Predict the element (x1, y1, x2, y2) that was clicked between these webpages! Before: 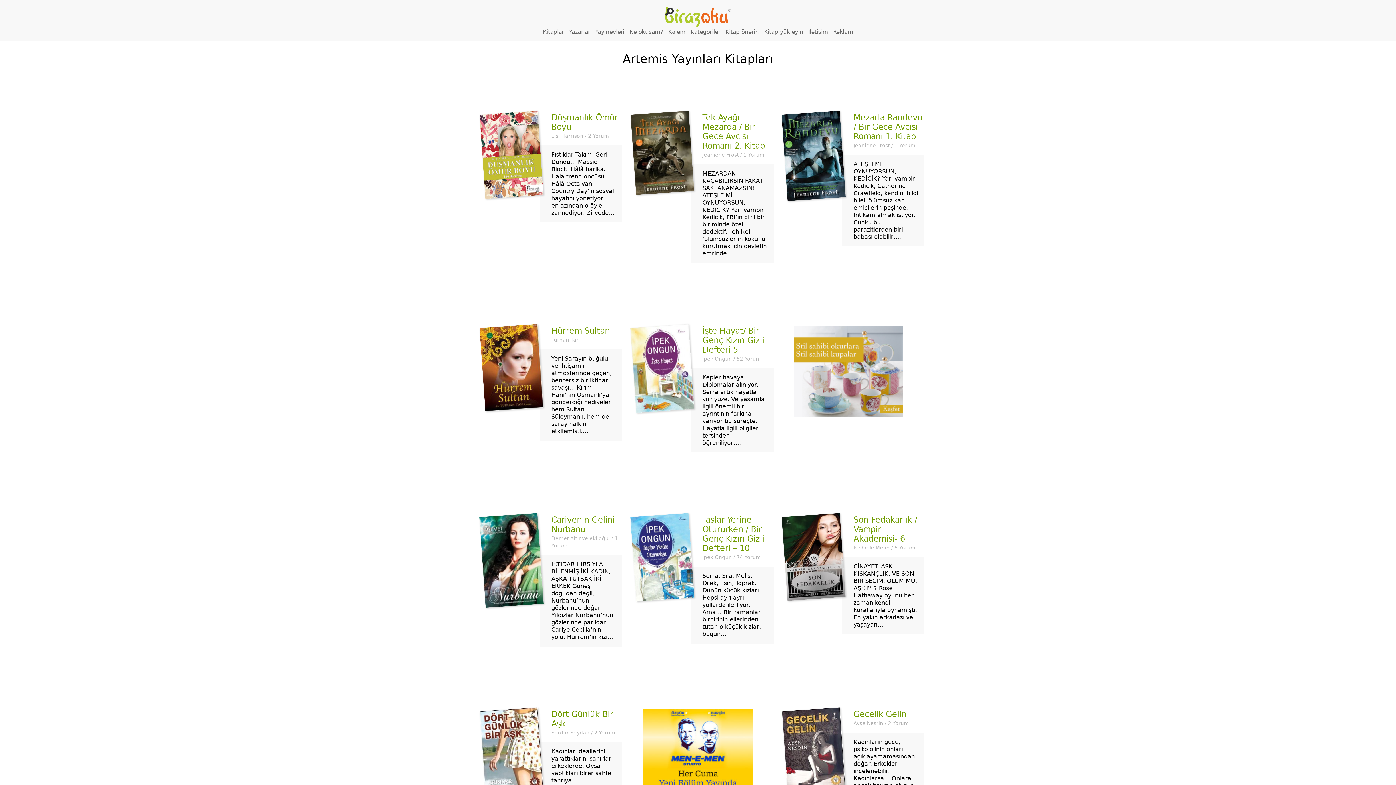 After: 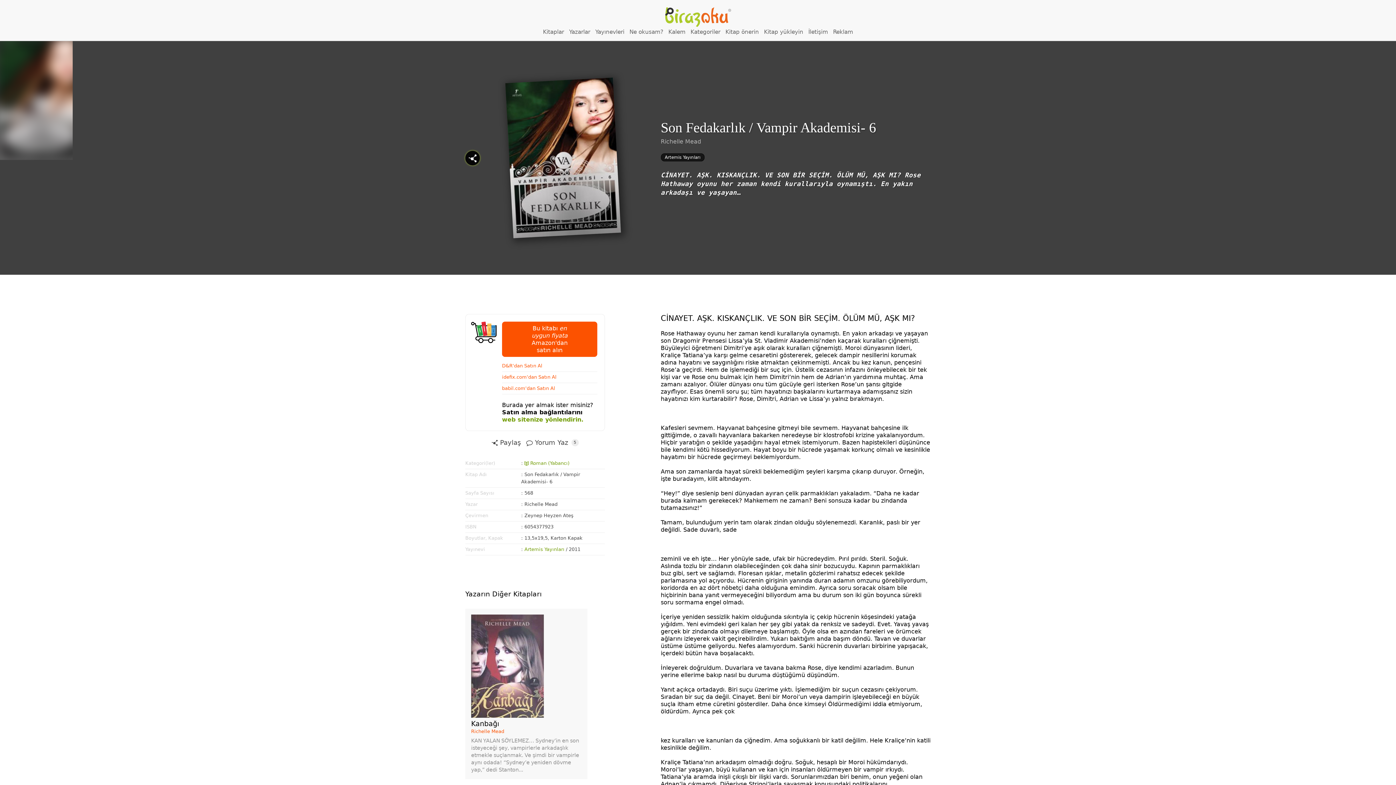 Action: bbox: (773, 515, 924, 647)